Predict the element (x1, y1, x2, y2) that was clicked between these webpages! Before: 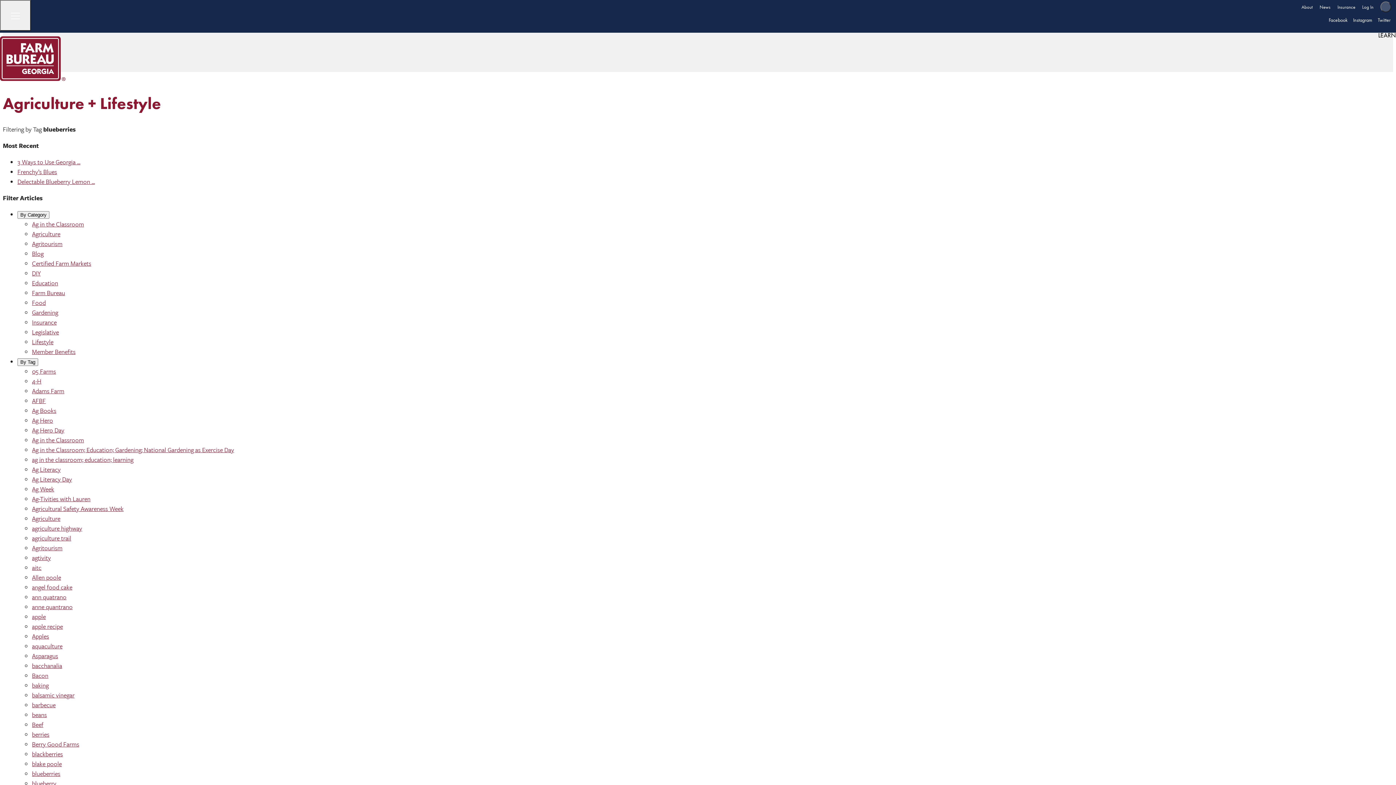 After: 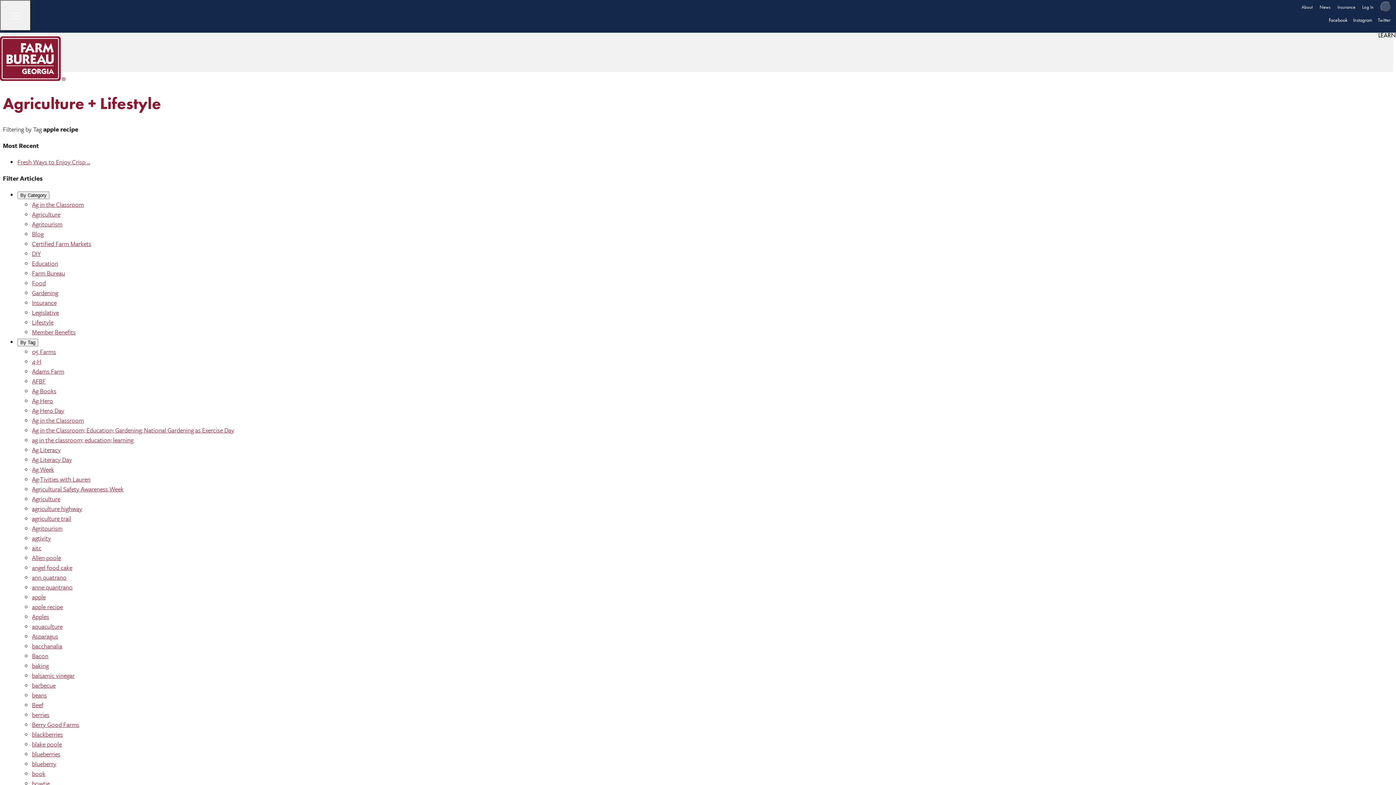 Action: label: apple recipe bbox: (32, 622, 62, 631)